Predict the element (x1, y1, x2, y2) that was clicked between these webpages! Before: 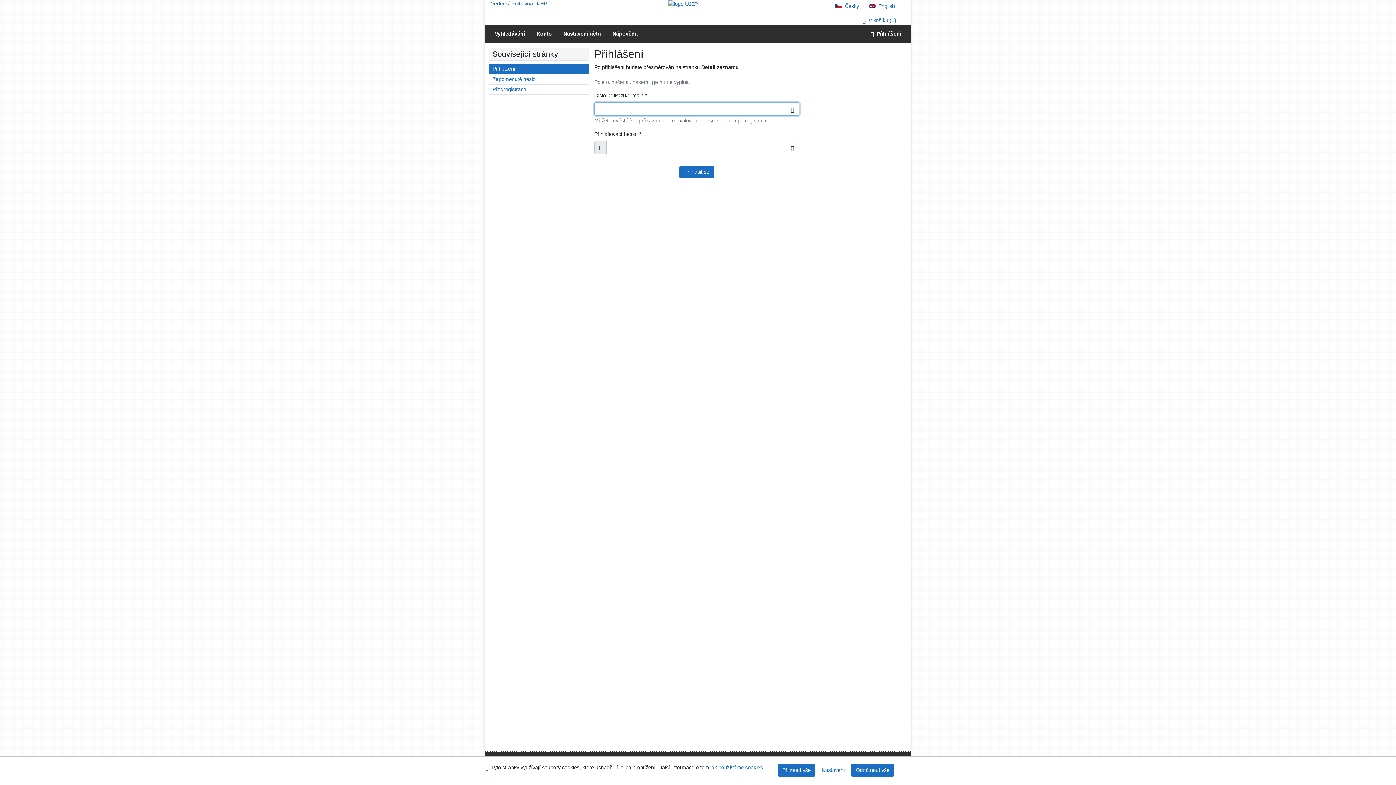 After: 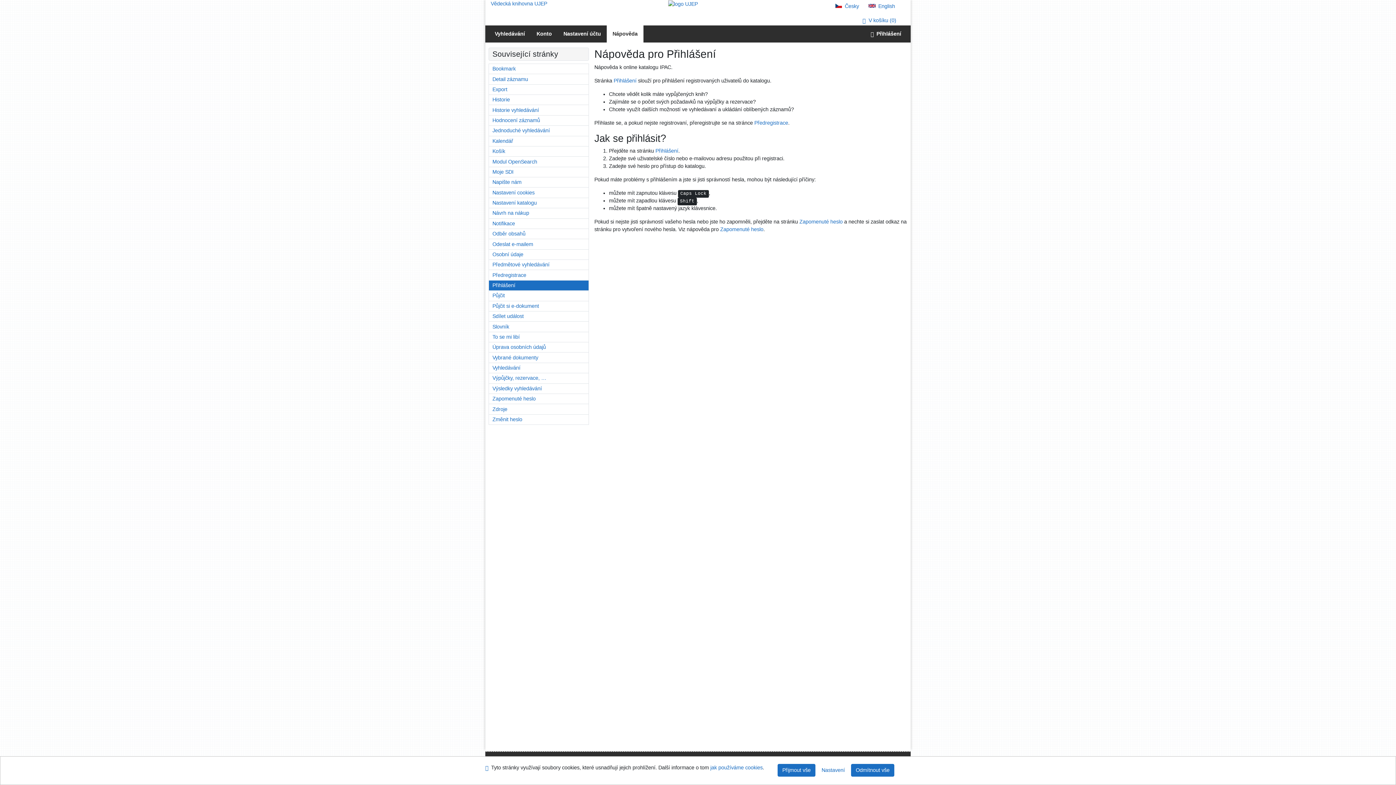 Action: label: Nápověda k online katalogu IPAC bbox: (606, 25, 643, 42)